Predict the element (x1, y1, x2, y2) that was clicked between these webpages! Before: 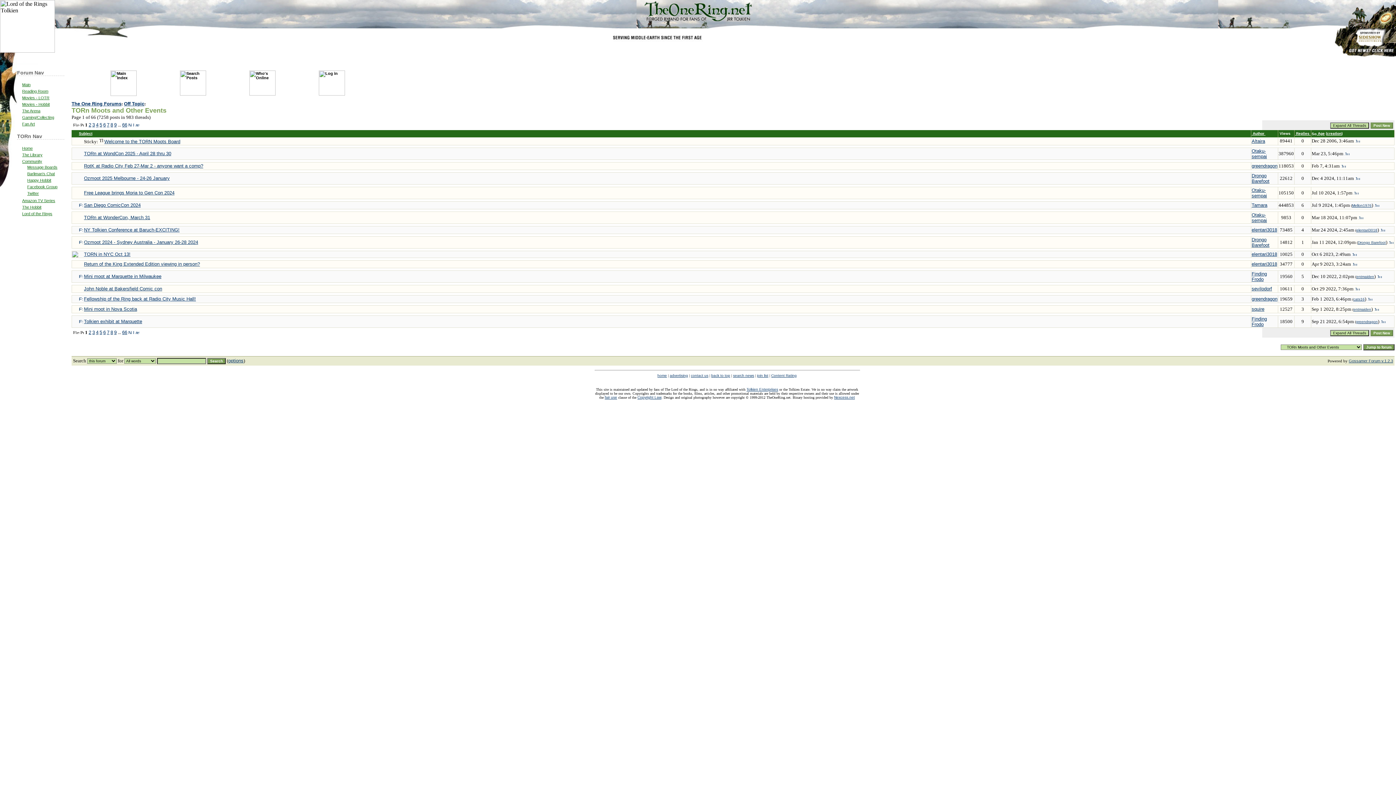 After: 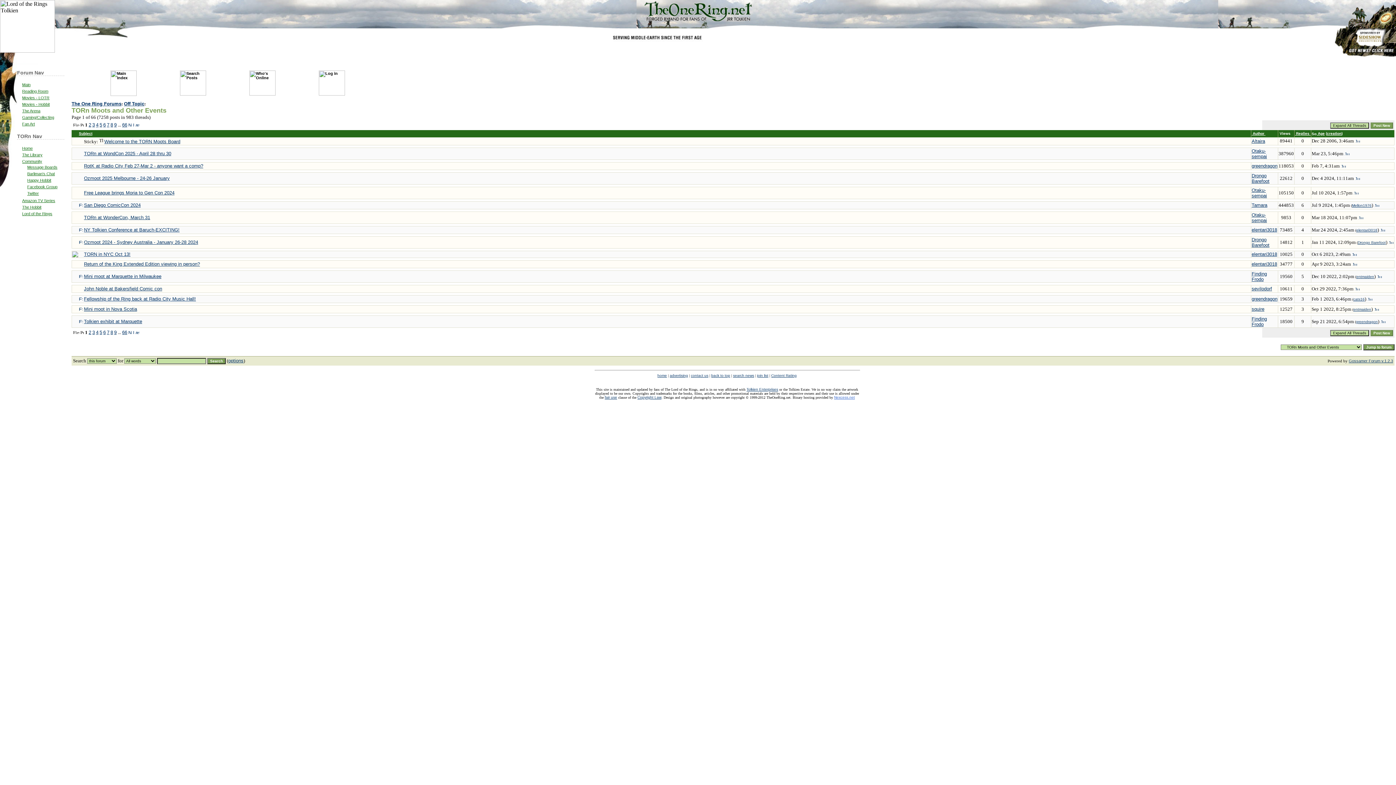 Action: bbox: (834, 395, 855, 399) label: Nexcess.net